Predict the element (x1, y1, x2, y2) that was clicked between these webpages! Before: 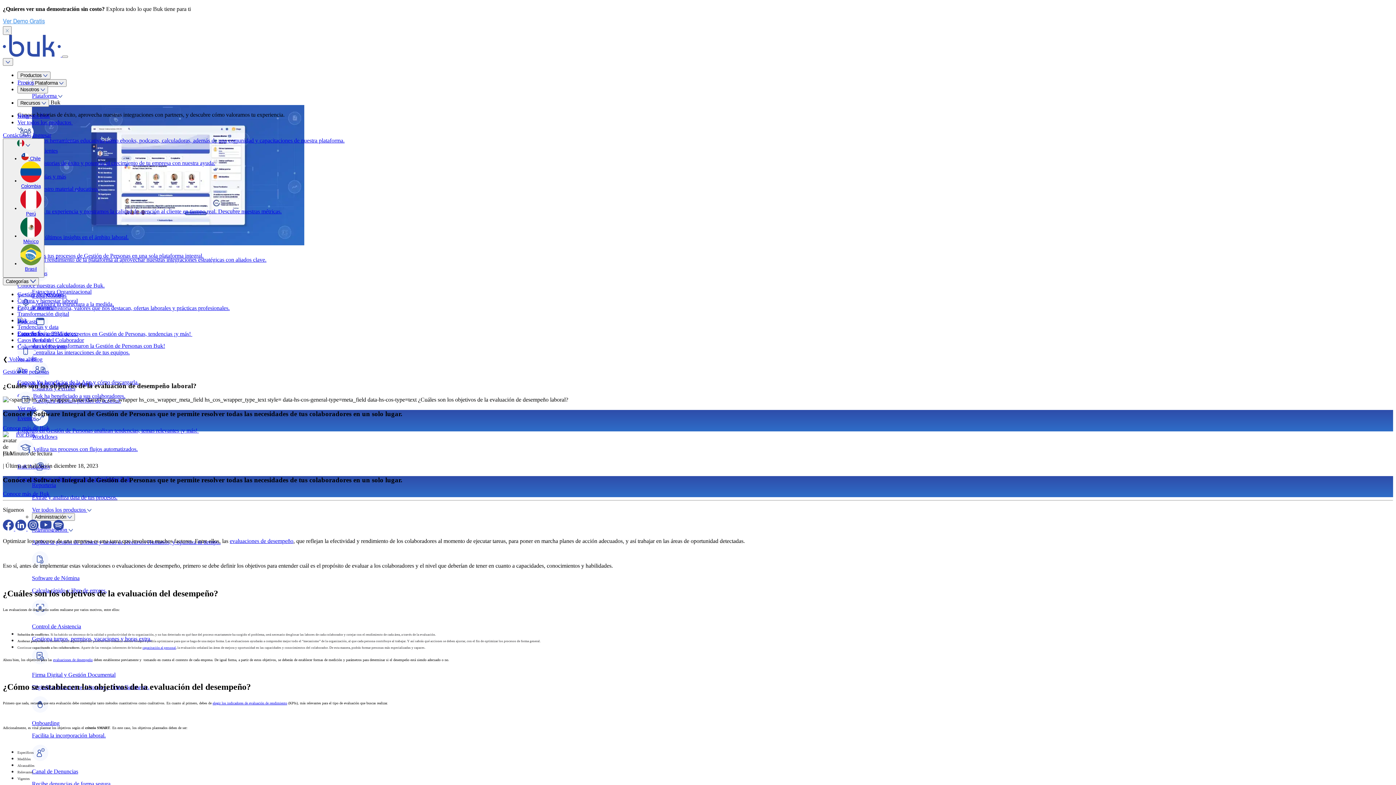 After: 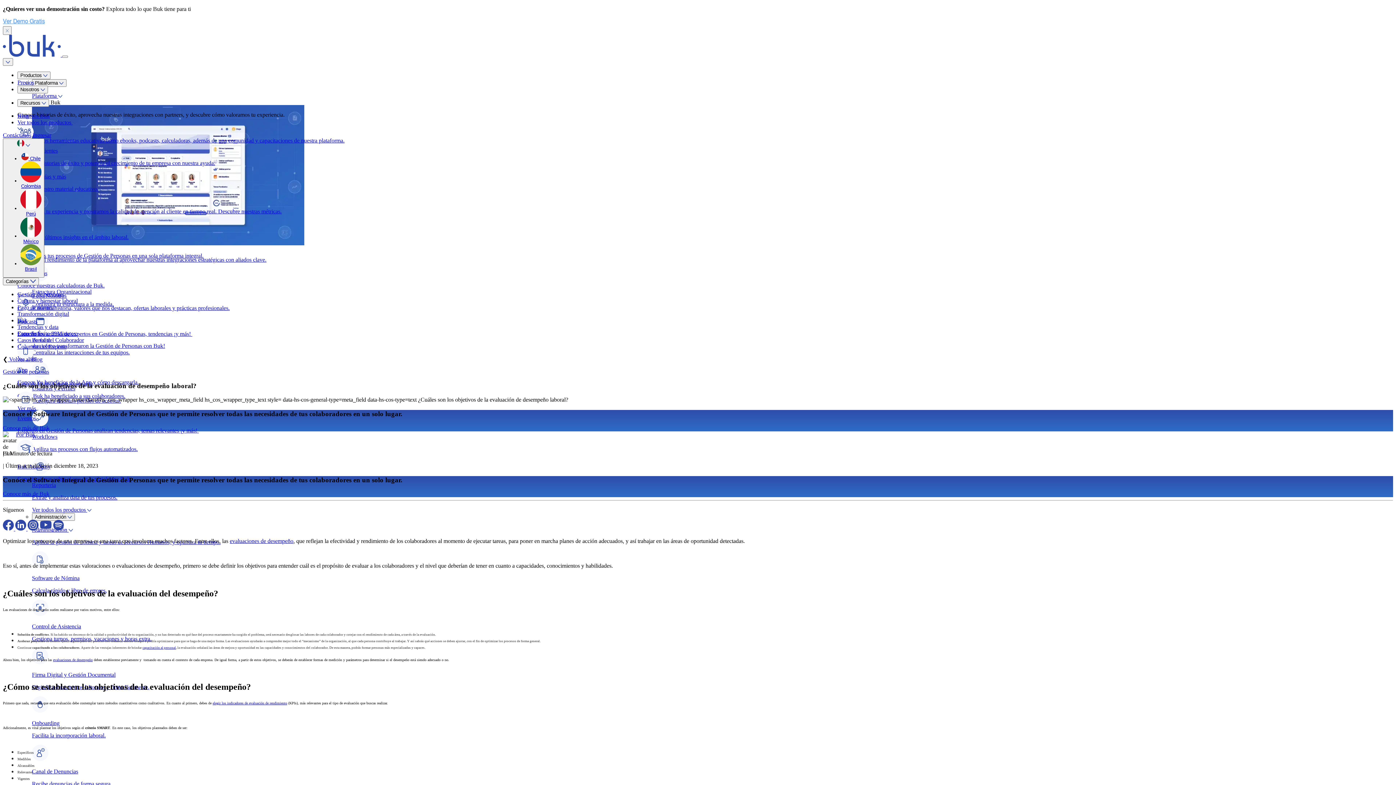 Action: label: Síguenos en linkedin bbox: (15, 525, 27, 532)